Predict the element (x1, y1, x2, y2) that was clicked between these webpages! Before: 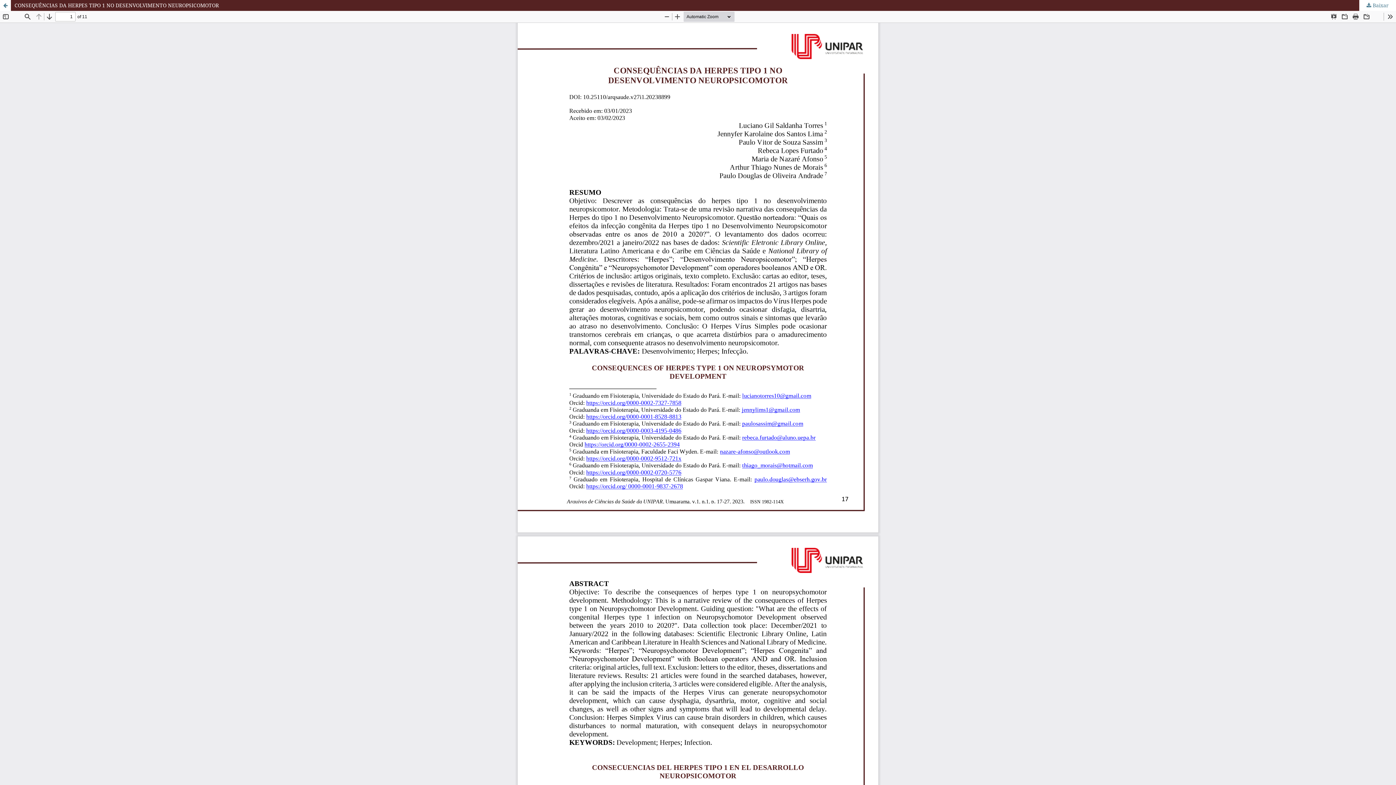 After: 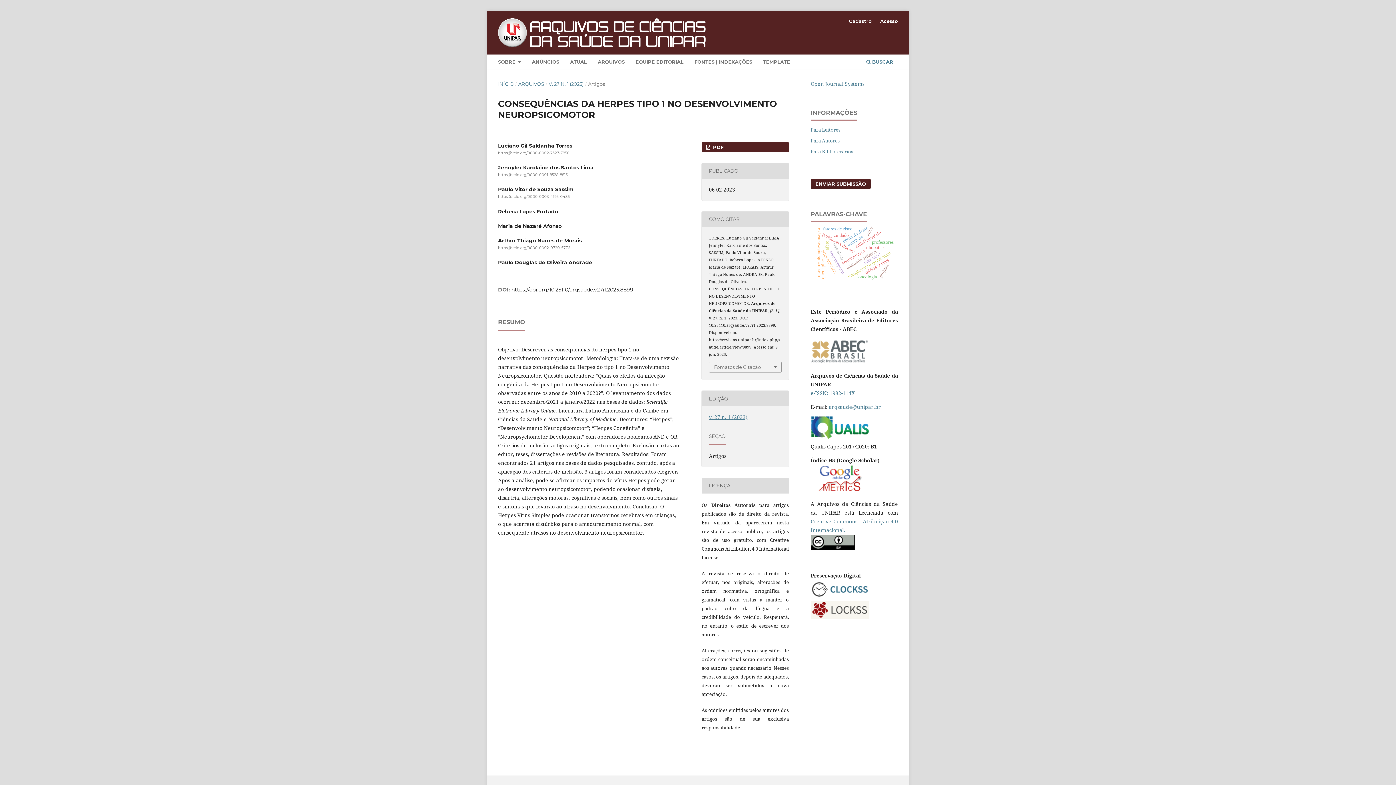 Action: bbox: (0, 0, 10, 10) label: Voltar aos Detalhes do Artigo